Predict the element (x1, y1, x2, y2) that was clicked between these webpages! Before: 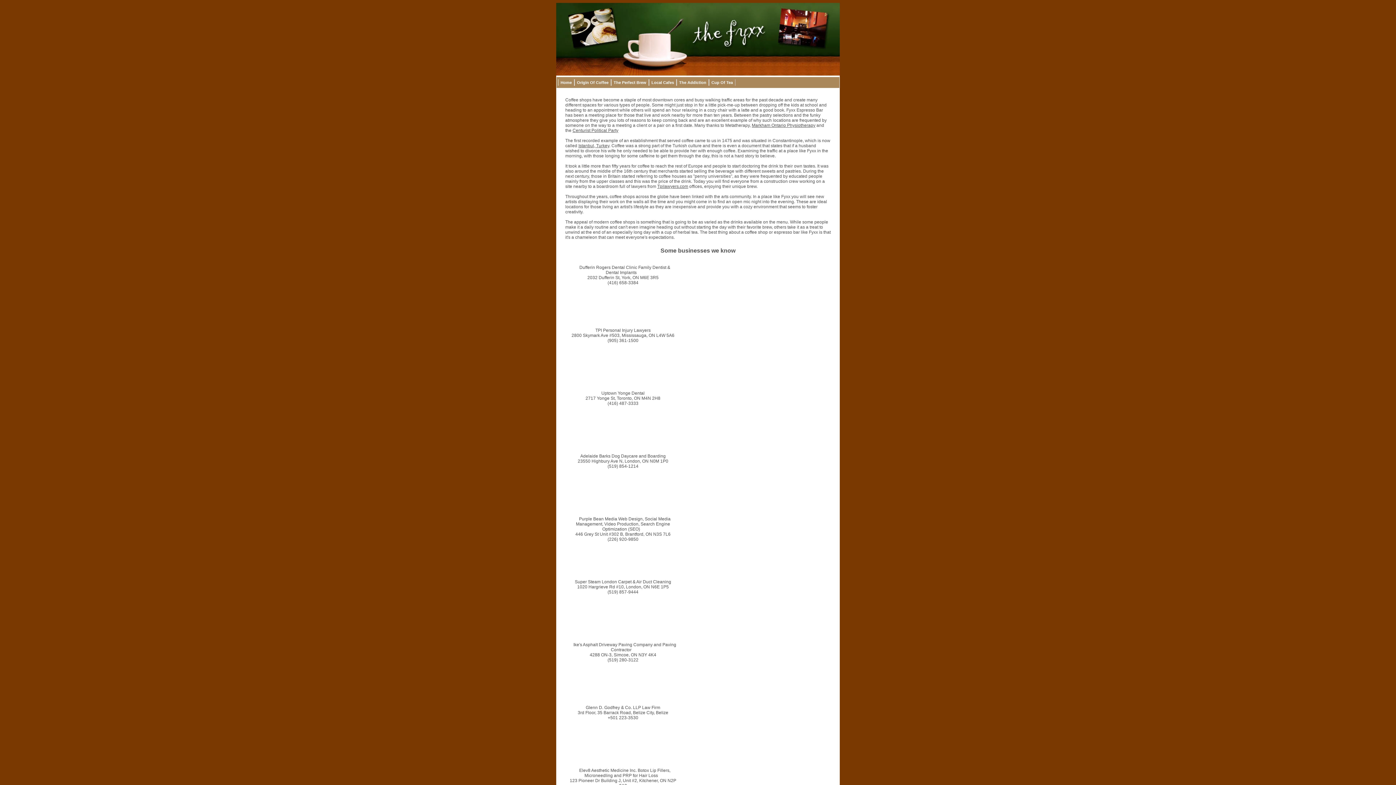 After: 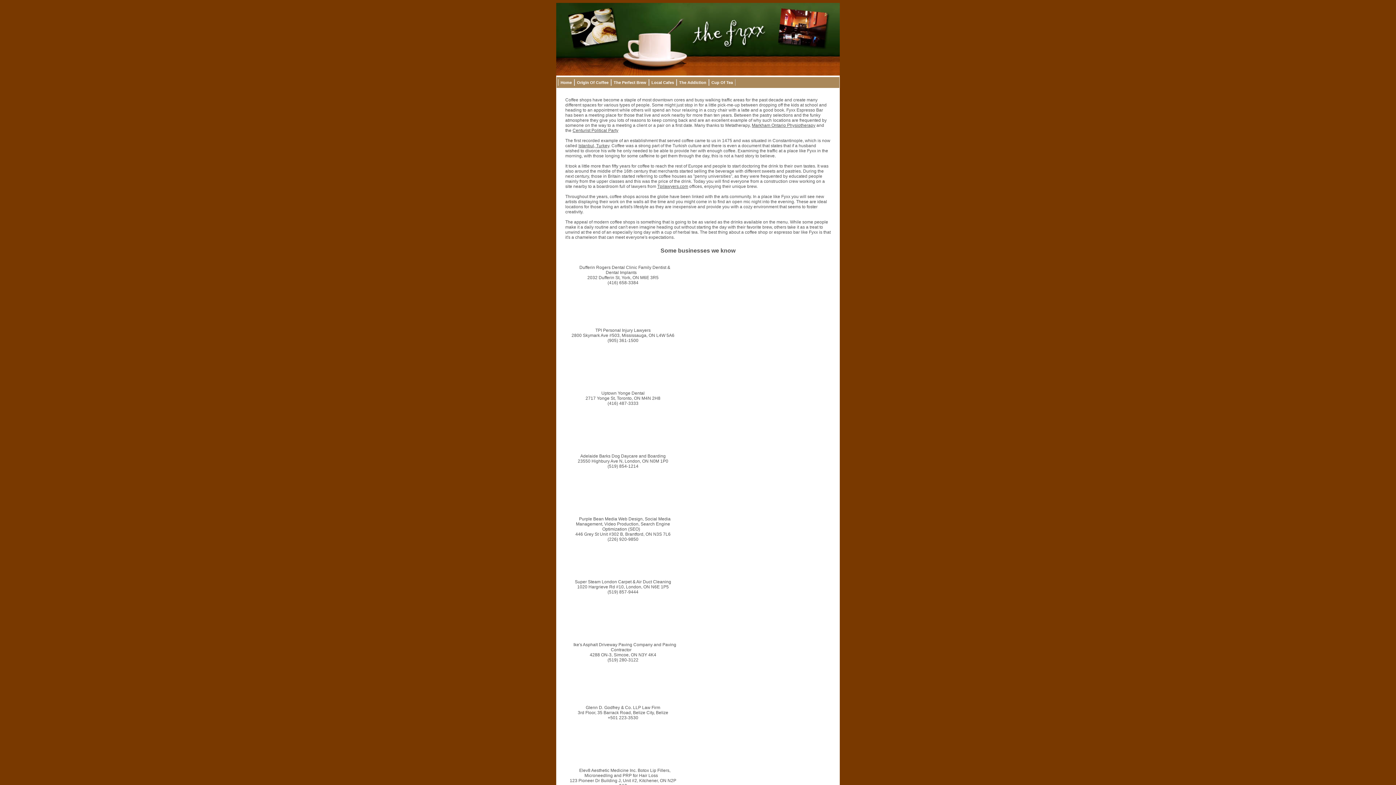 Action: bbox: (569, 639, 676, 656) label: Ike's Asphalt Driveway Paving Company and Paving Contractor